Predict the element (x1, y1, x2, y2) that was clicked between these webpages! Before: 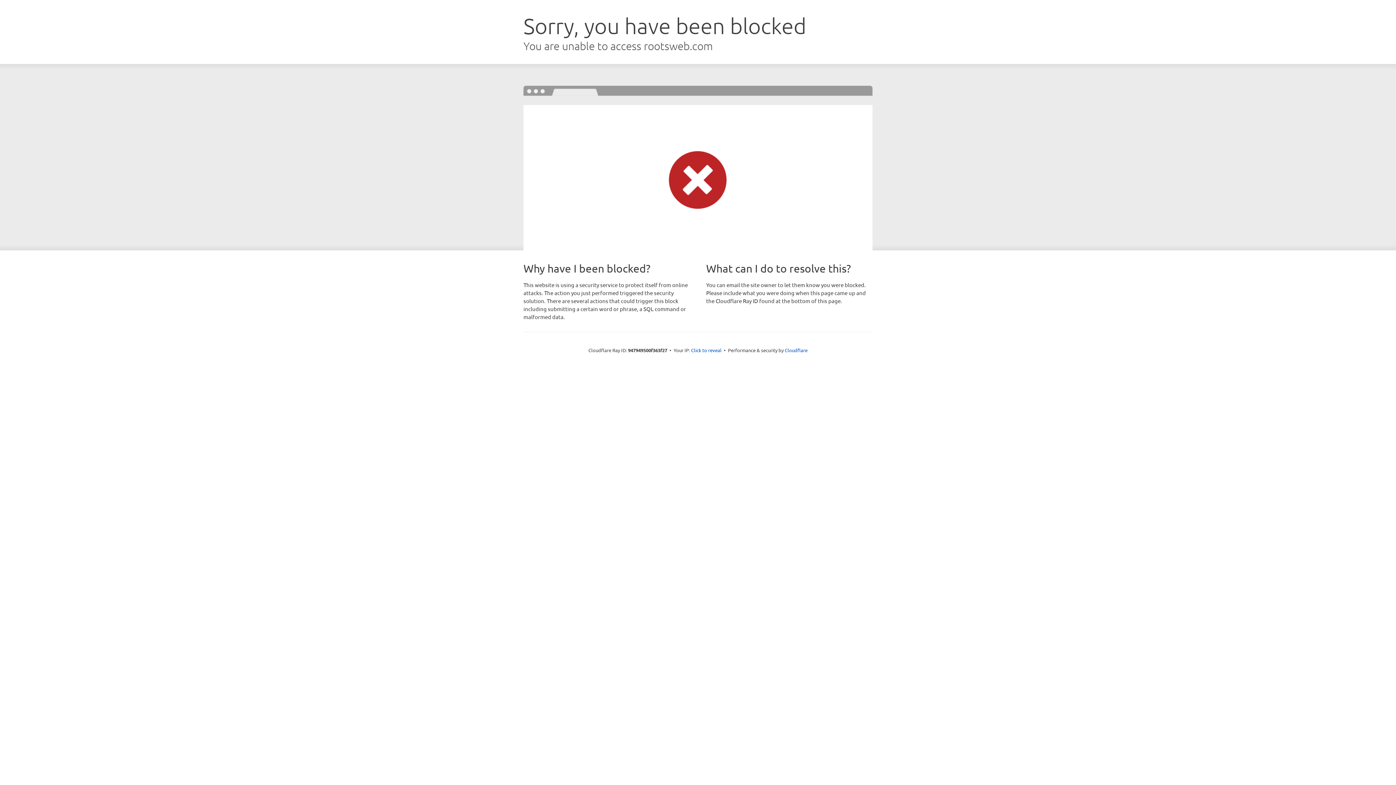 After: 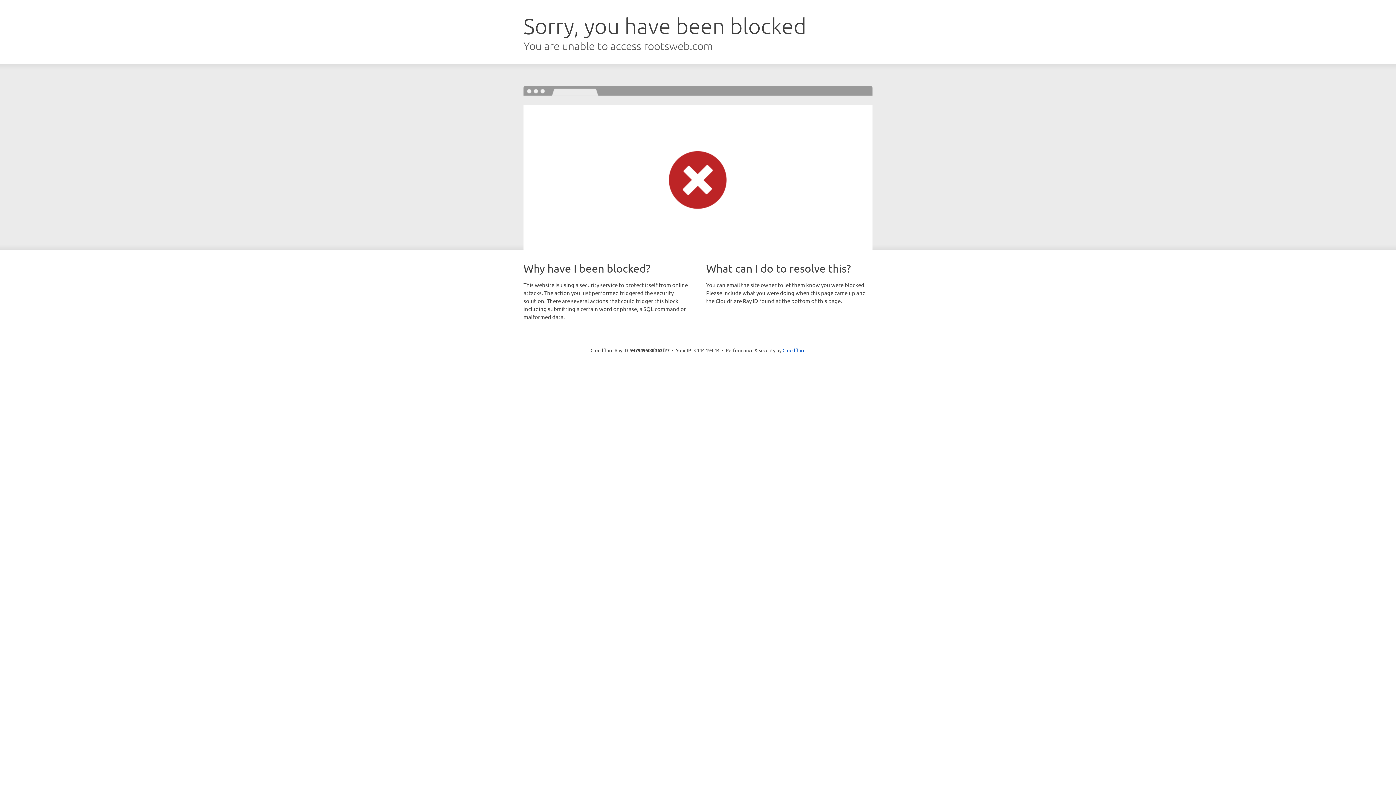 Action: label: Click to reveal bbox: (691, 346, 721, 353)